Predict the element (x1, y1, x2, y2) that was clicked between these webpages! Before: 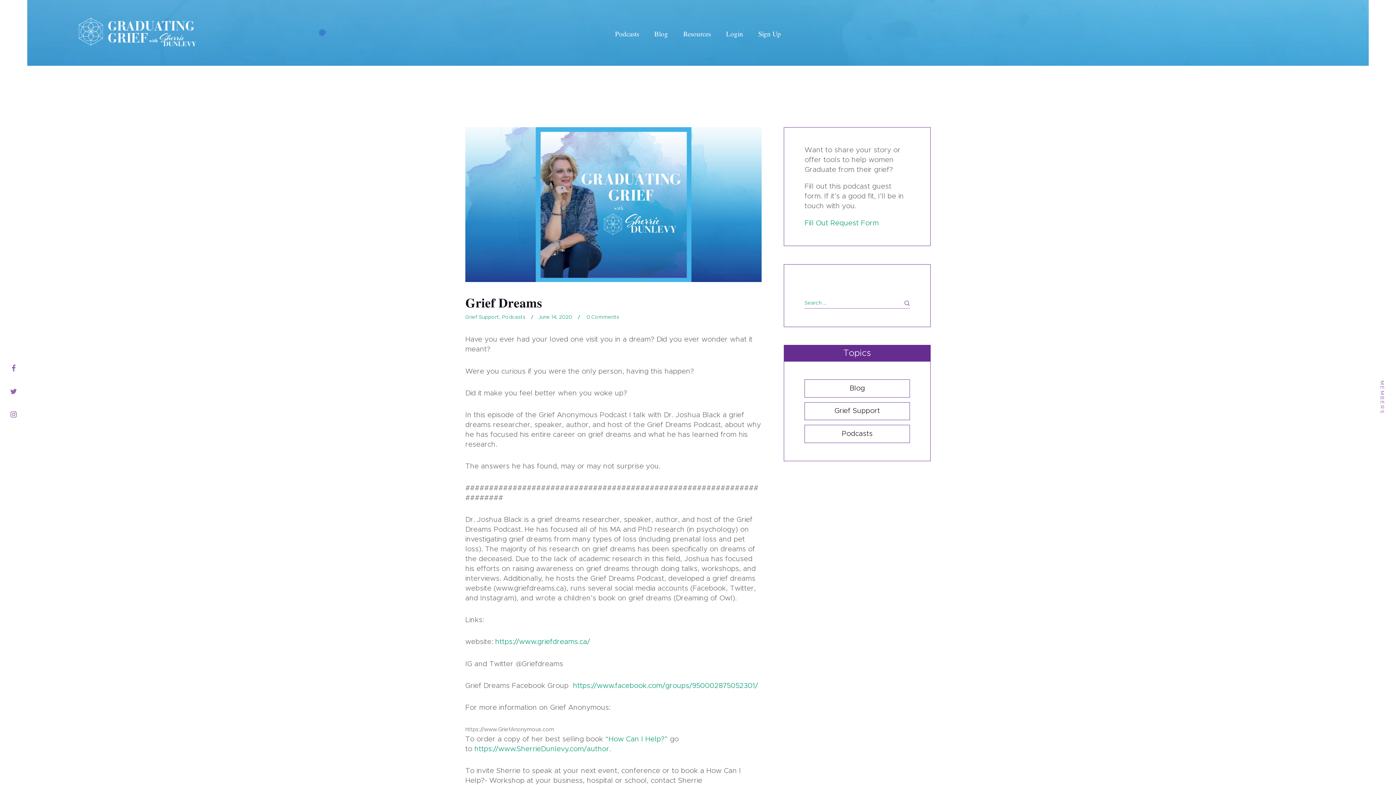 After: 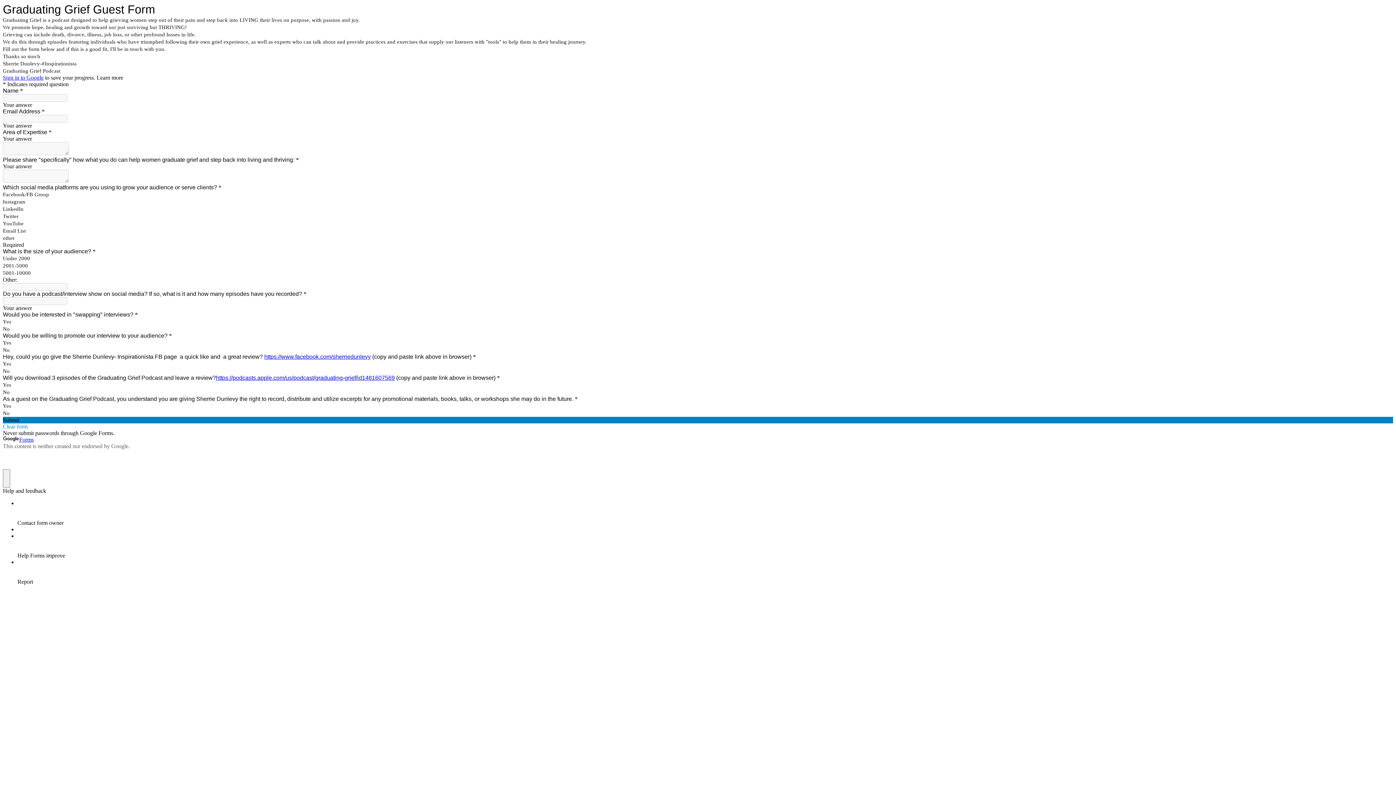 Action: bbox: (804, 219, 879, 226) label: Fill Out Request Form